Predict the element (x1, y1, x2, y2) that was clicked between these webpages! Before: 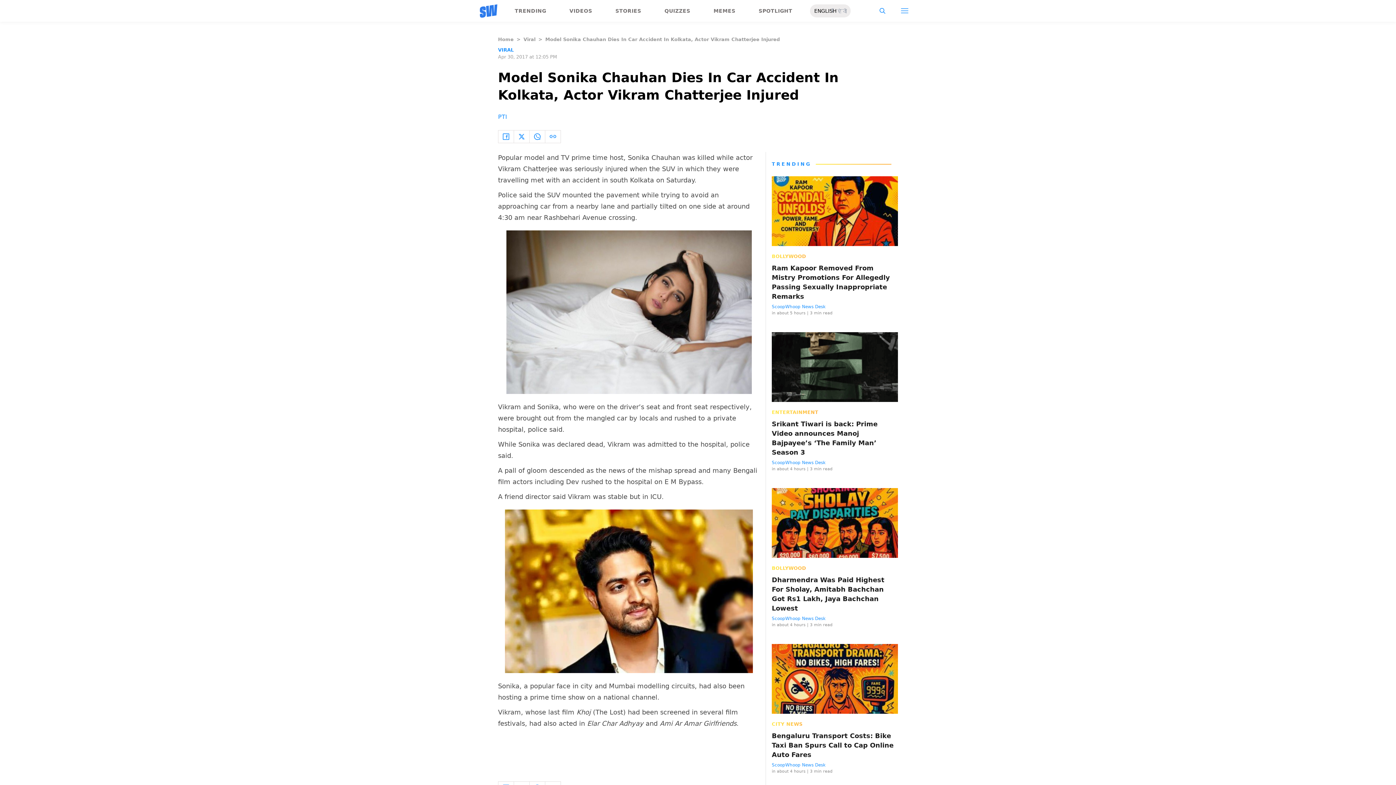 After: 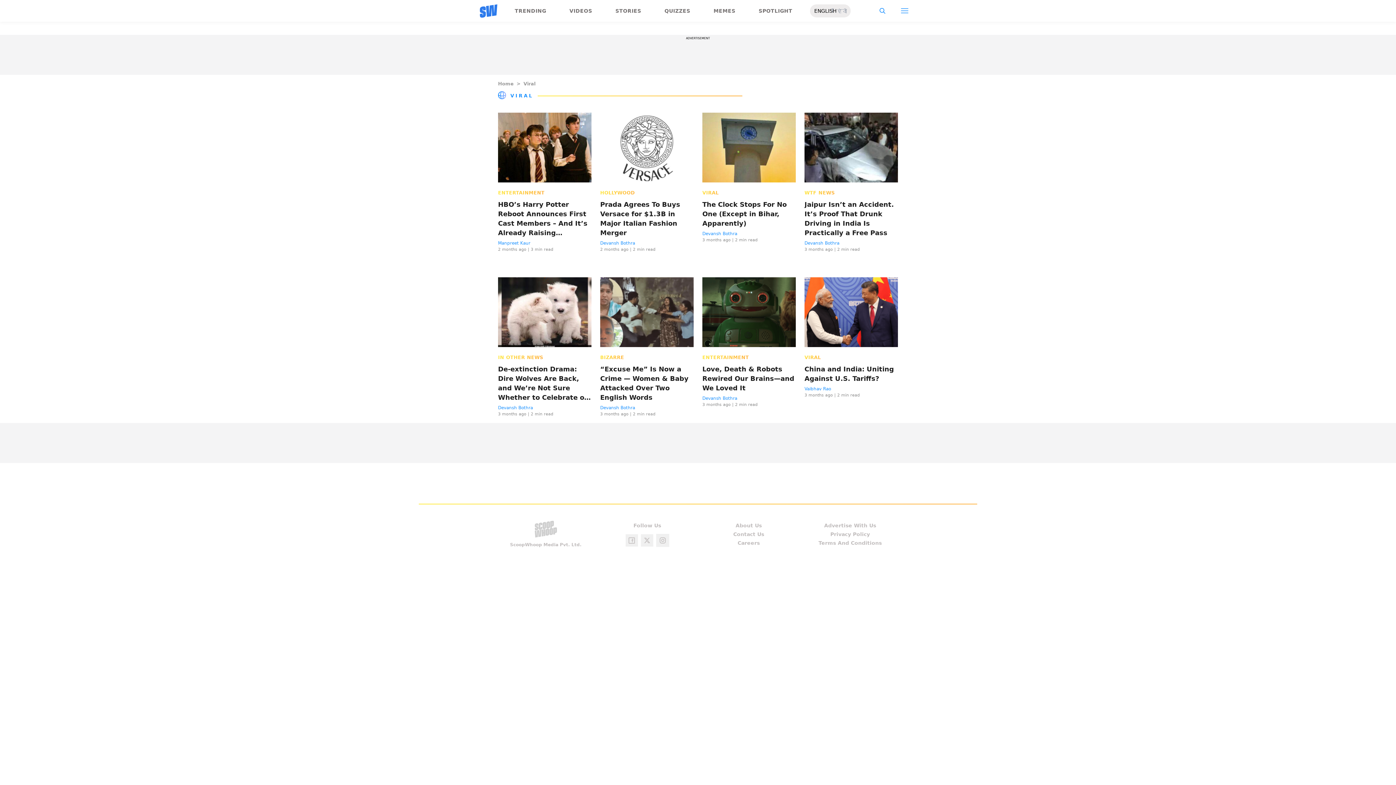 Action: bbox: (498, 47, 513, 52) label: VIRAL